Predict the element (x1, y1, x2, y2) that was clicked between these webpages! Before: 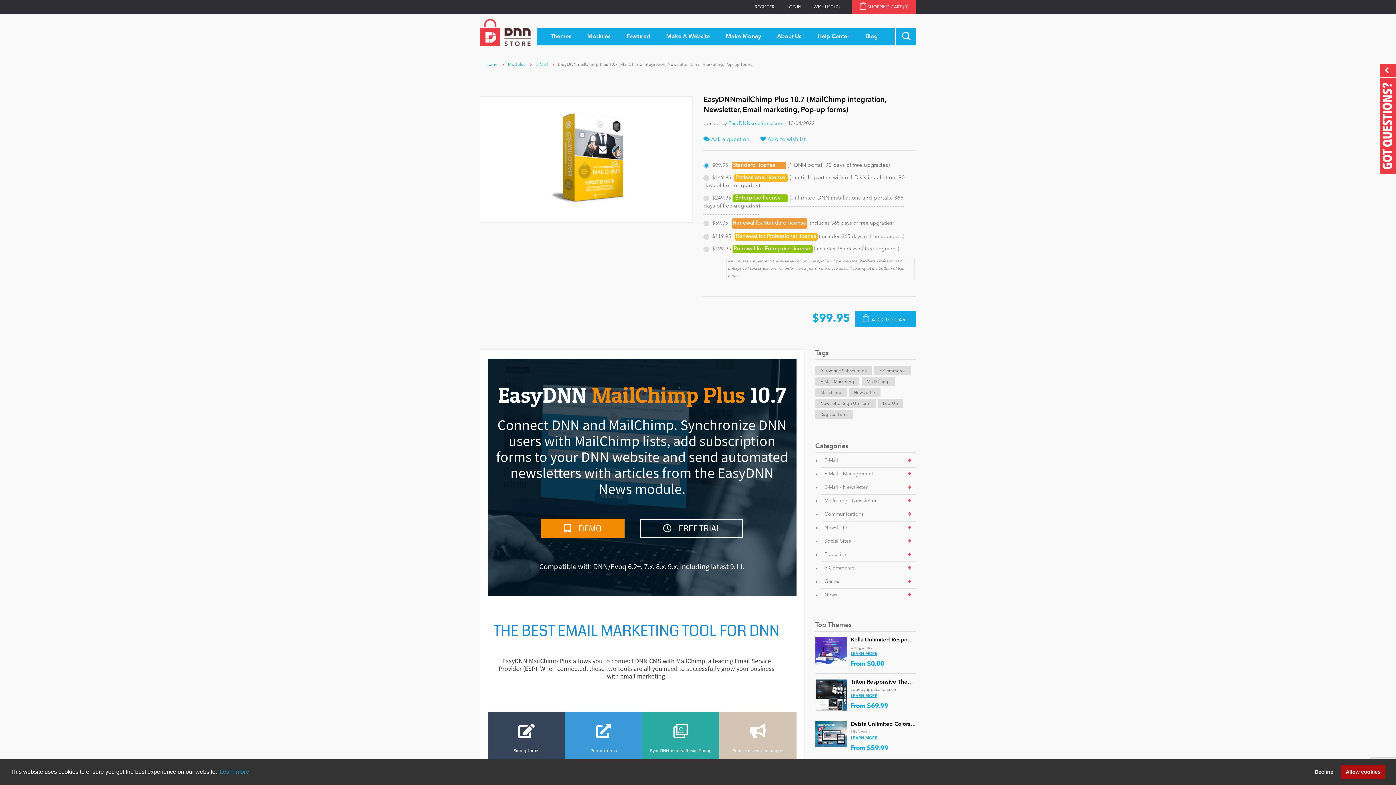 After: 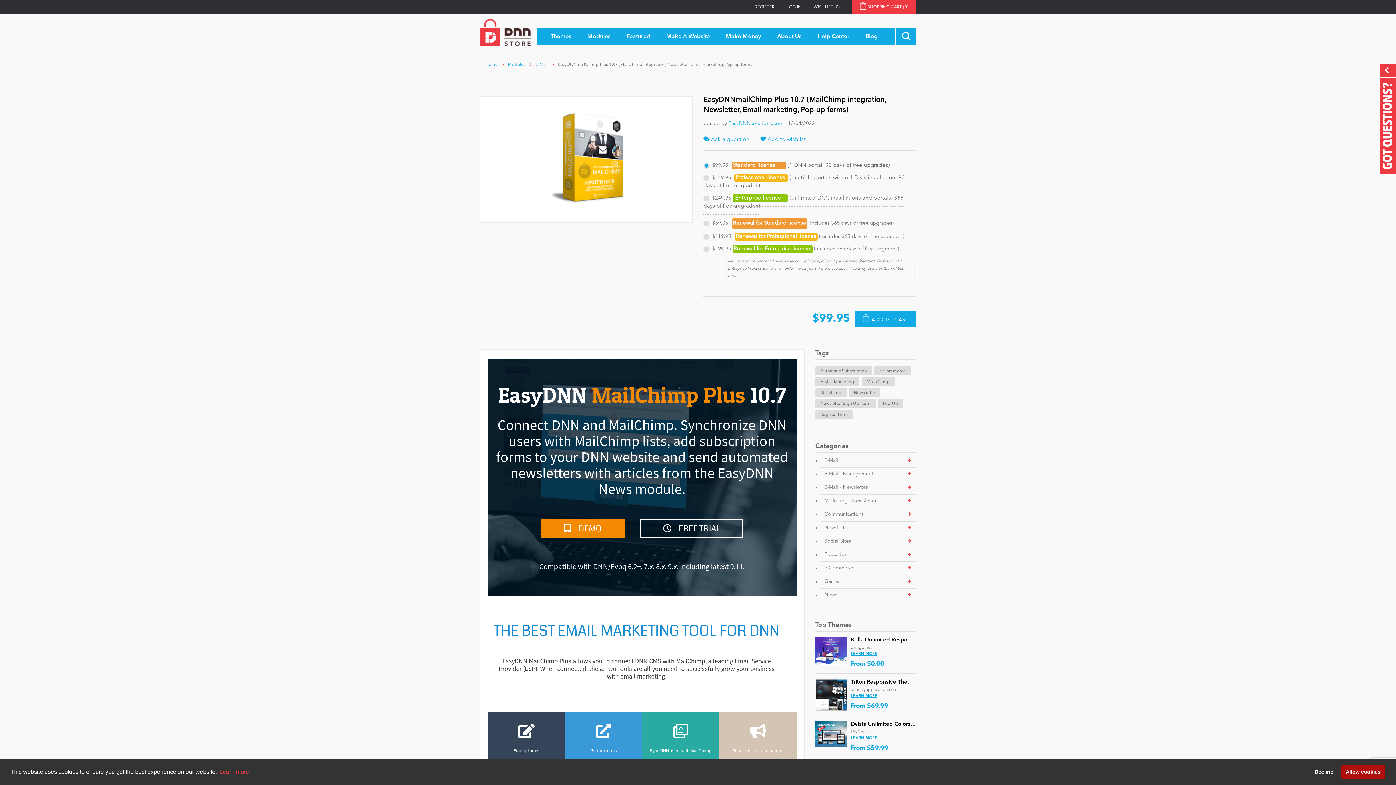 Action: bbox: (218, 766, 250, 777) label: learn more about cookies